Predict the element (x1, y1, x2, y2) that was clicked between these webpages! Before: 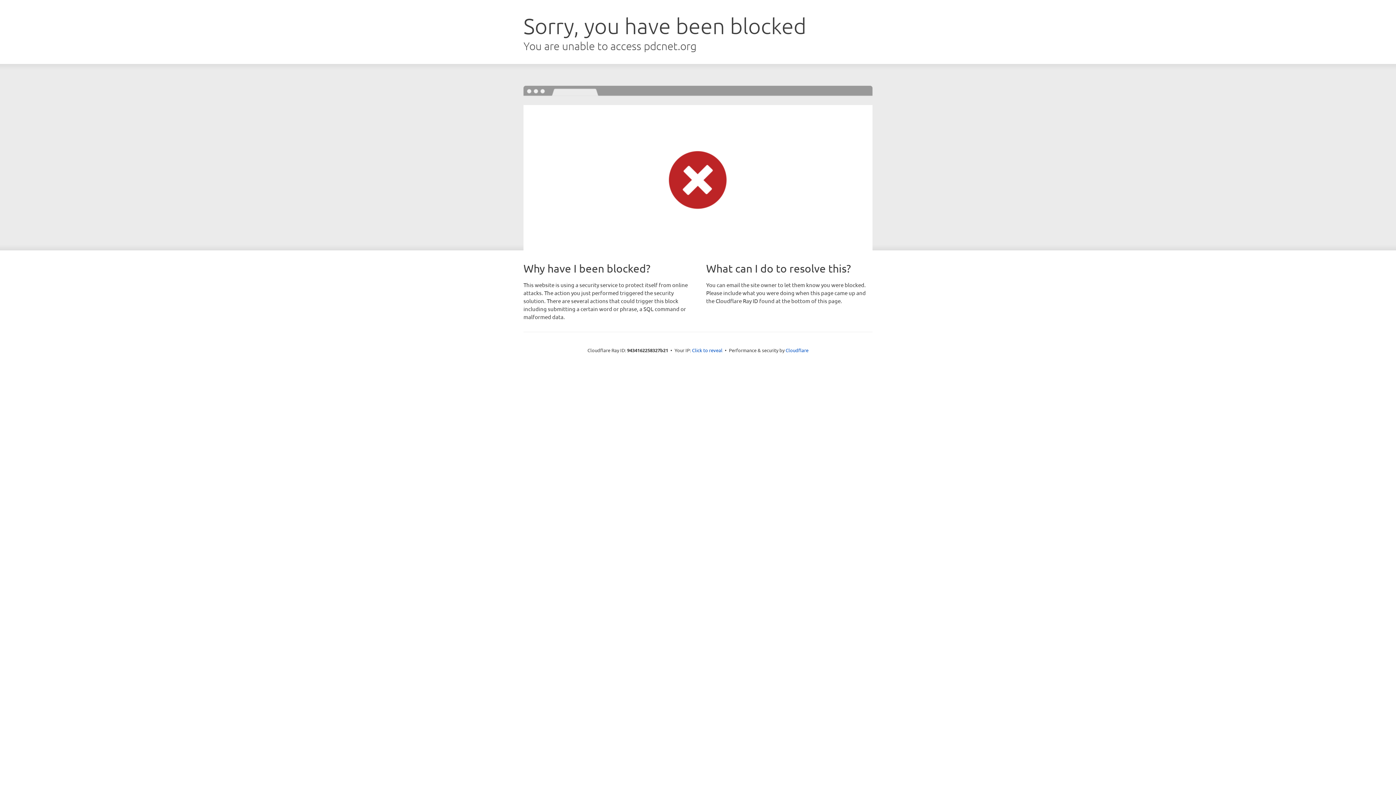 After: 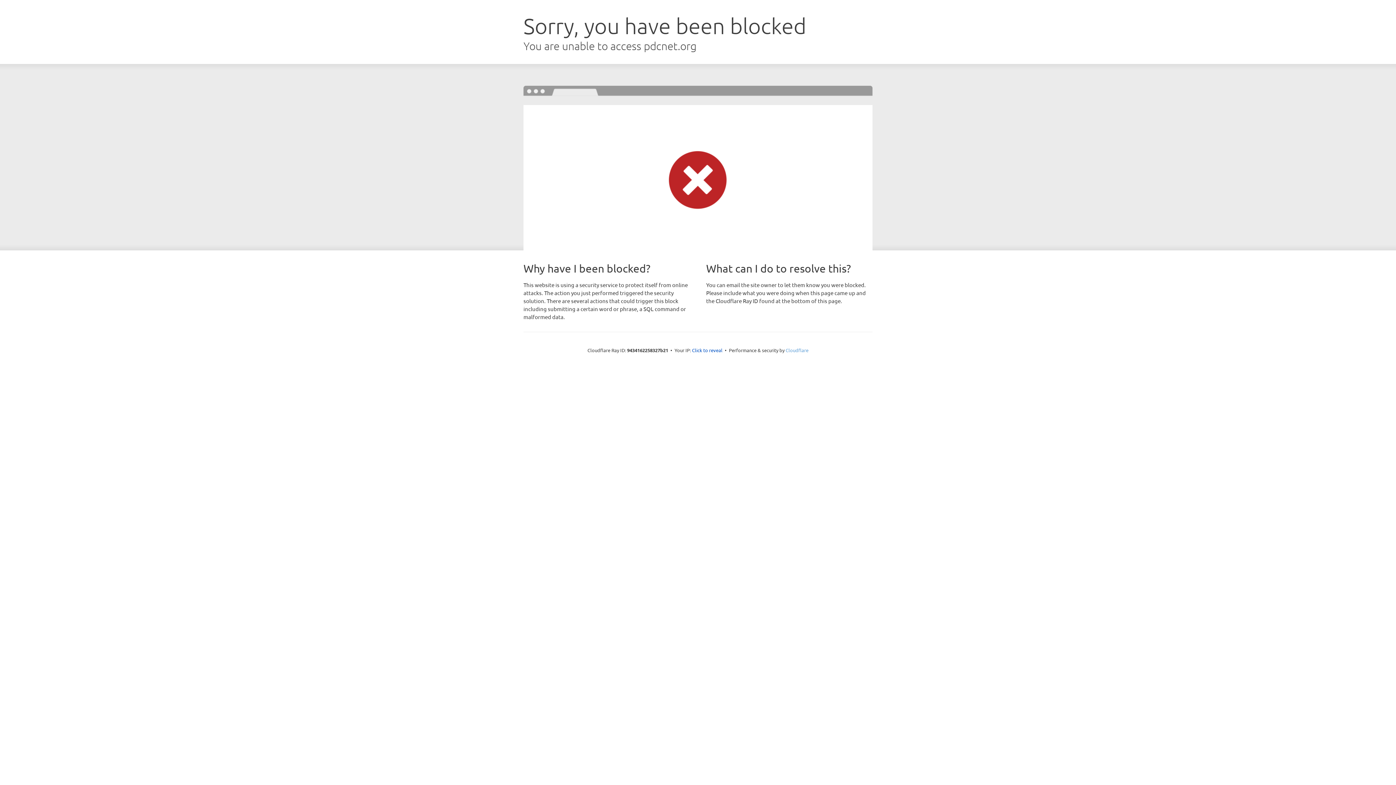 Action: bbox: (785, 347, 808, 353) label: Cloudflare